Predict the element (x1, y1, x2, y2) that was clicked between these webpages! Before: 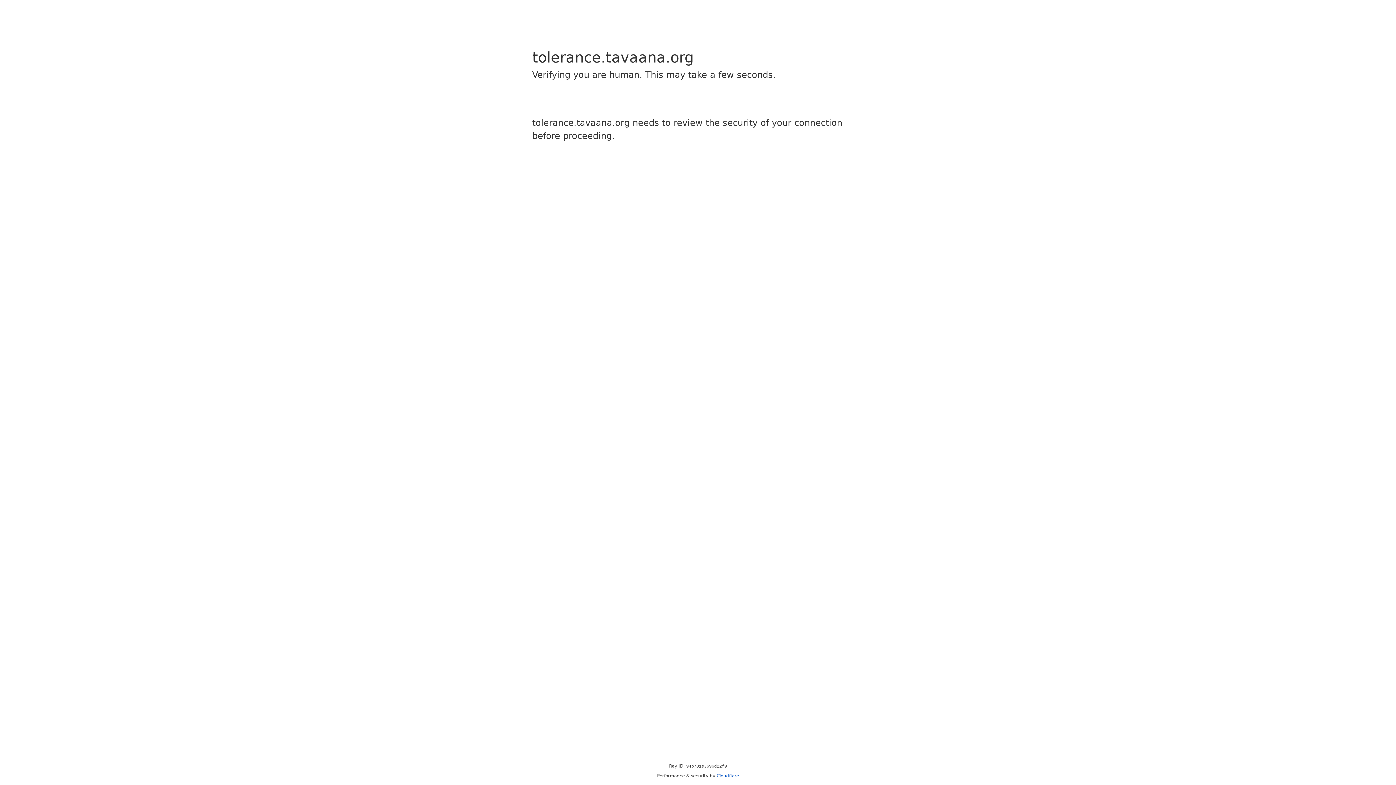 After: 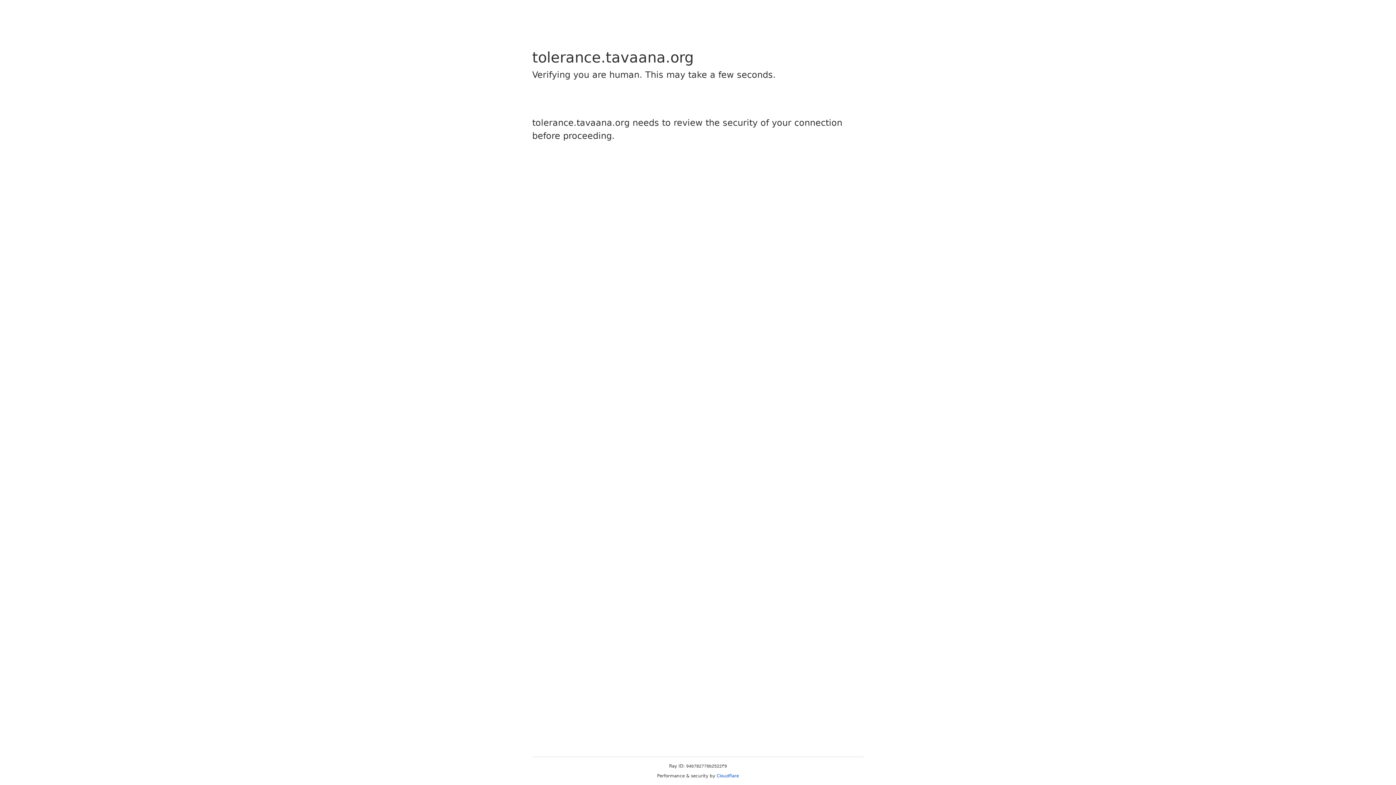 Action: bbox: (716, 773, 739, 778) label: Cloudflare